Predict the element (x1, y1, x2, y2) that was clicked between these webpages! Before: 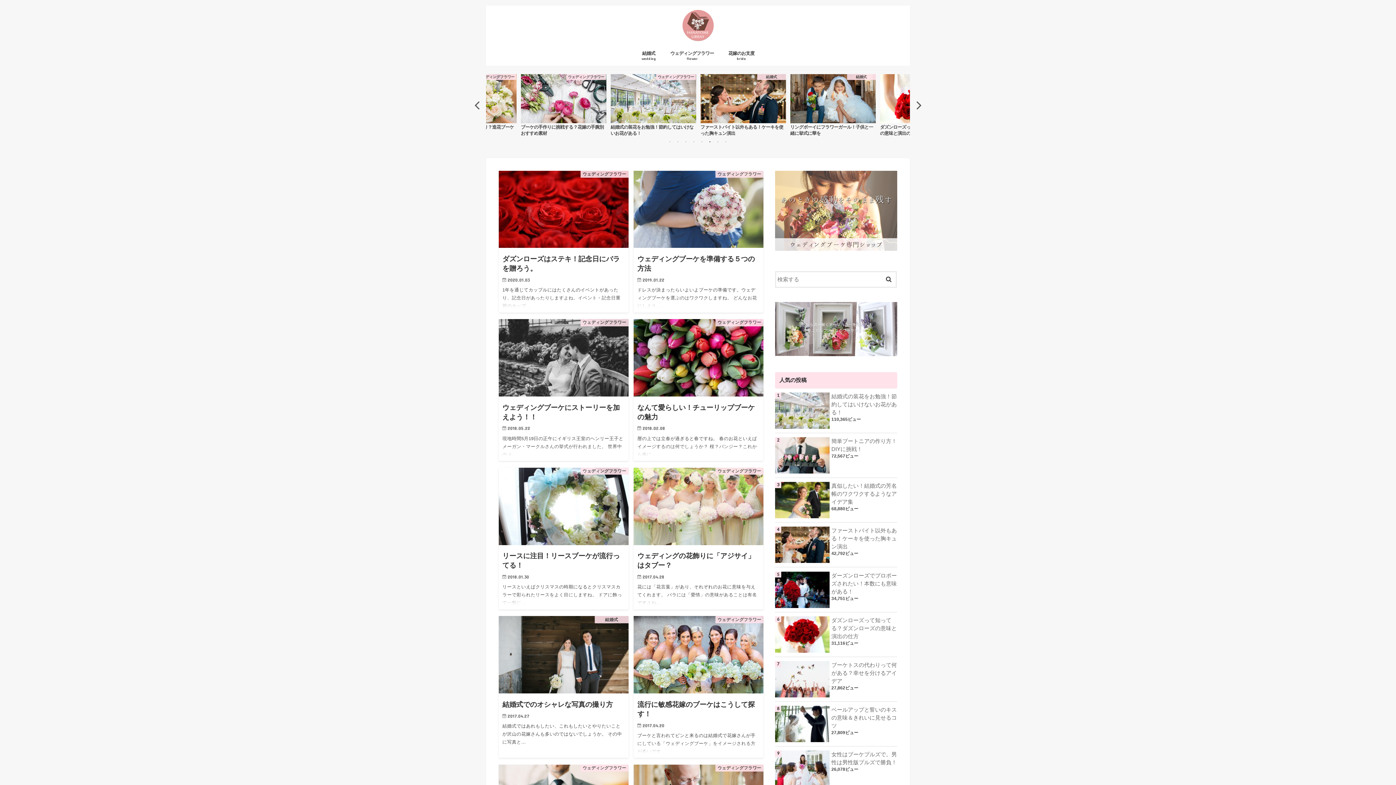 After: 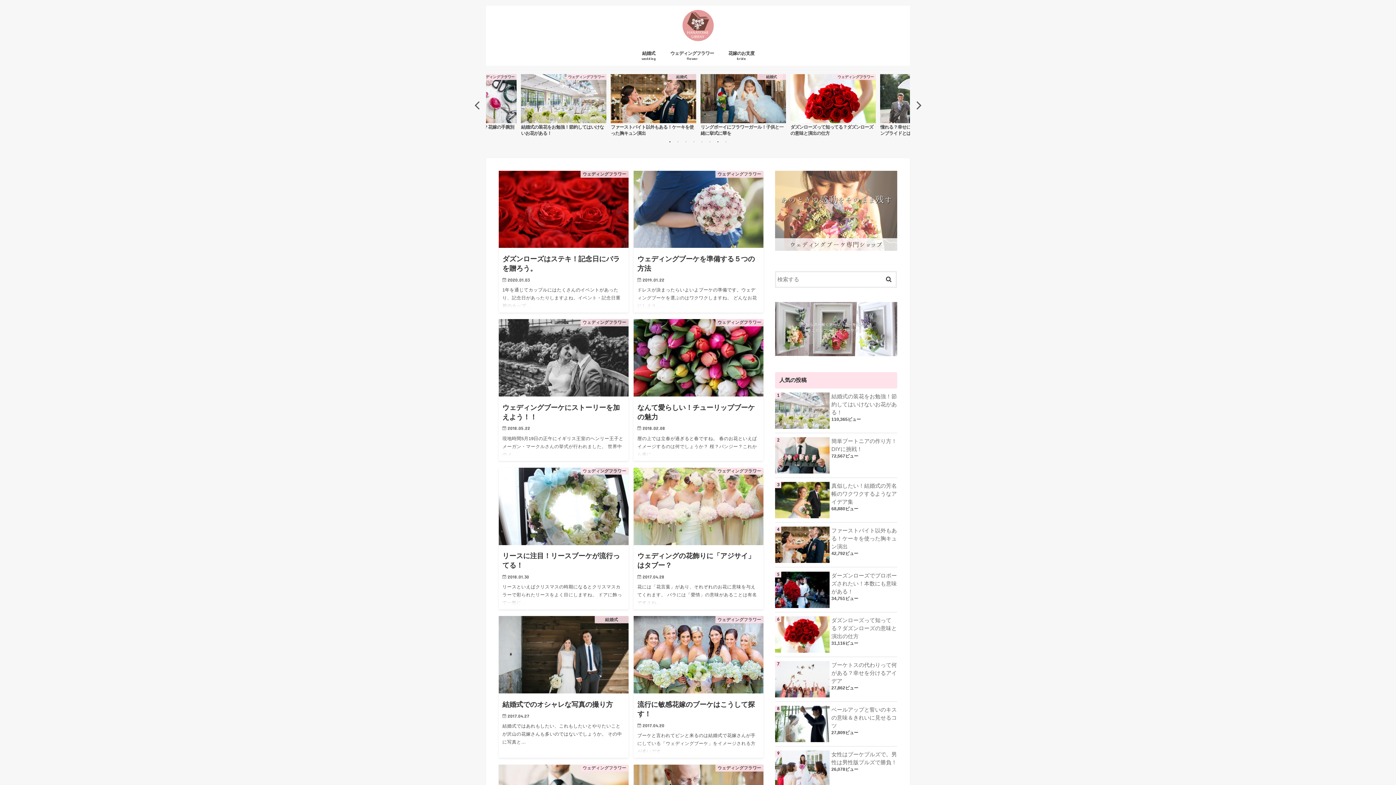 Action: label: 1 bbox: (666, 138, 673, 145)